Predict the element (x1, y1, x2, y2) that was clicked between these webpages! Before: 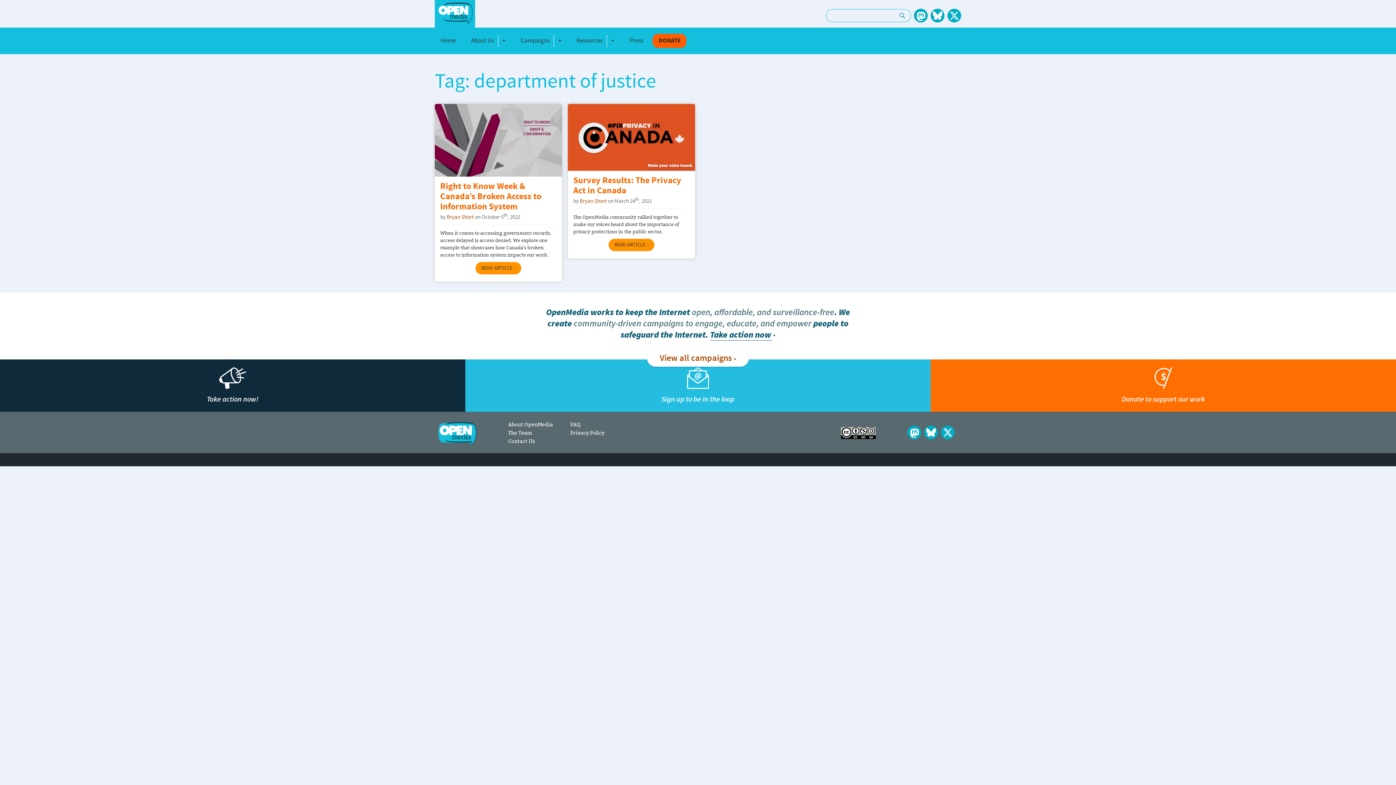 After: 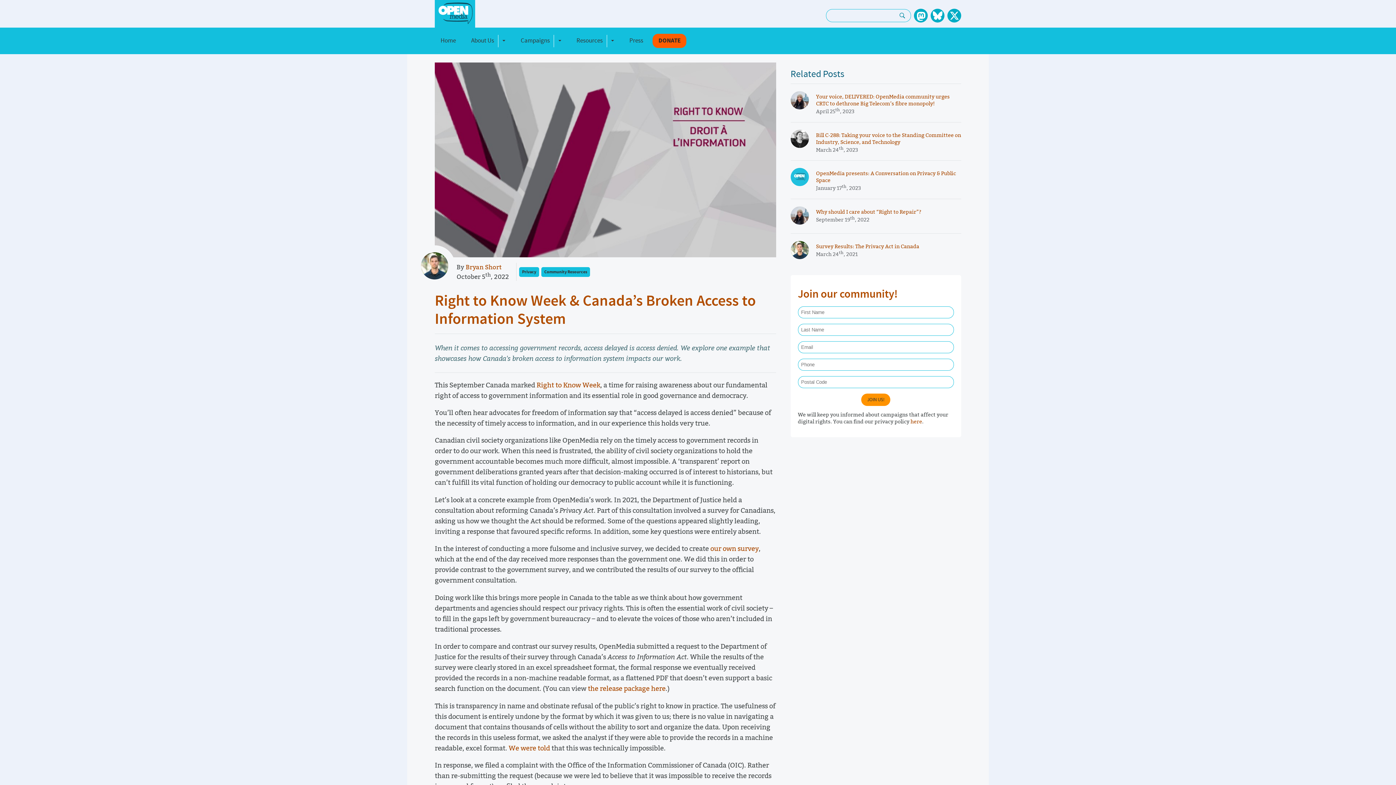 Action: bbox: (440, 180, 541, 213) label: Right to Know Week & Canada’s Broken Access to Information System